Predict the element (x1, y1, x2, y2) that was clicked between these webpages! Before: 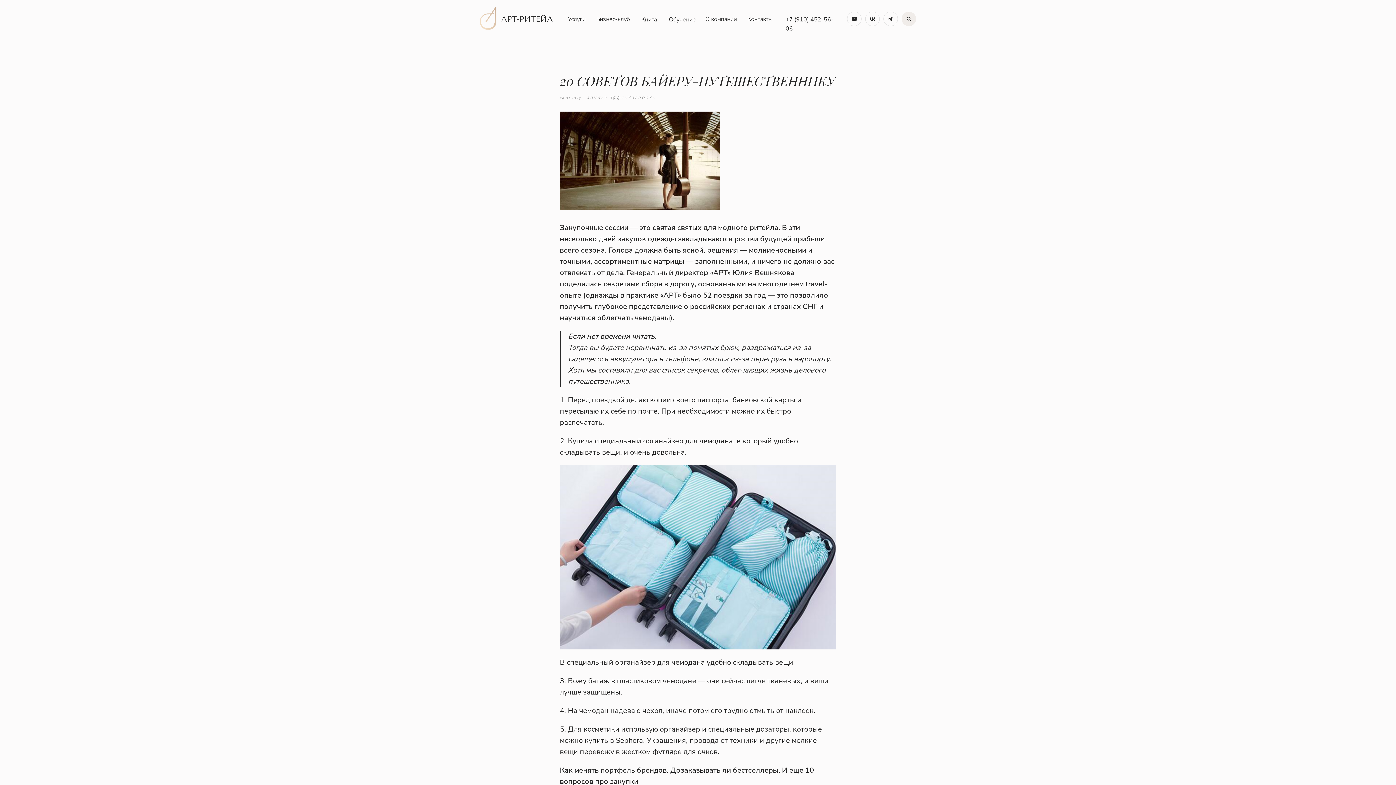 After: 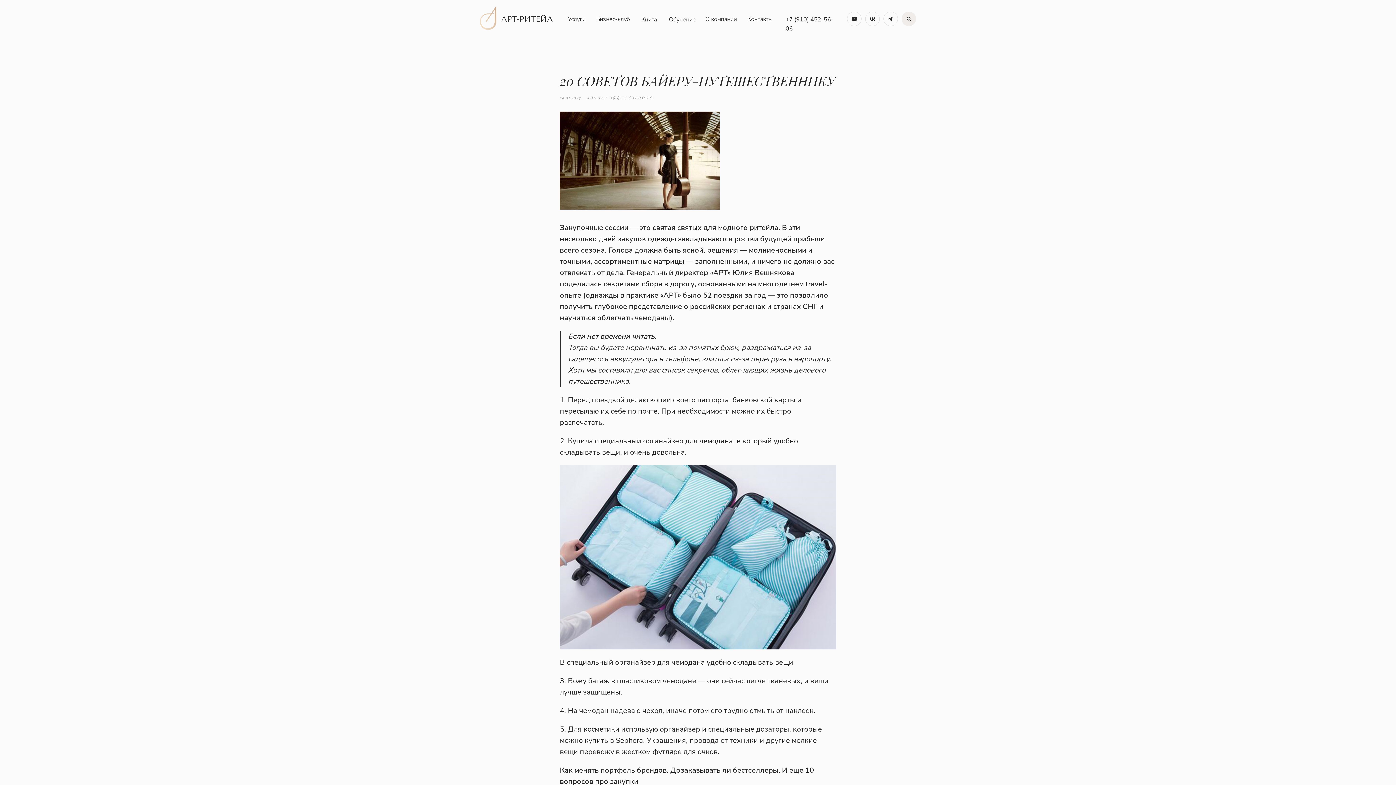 Action: bbox: (847, 11, 861, 26)